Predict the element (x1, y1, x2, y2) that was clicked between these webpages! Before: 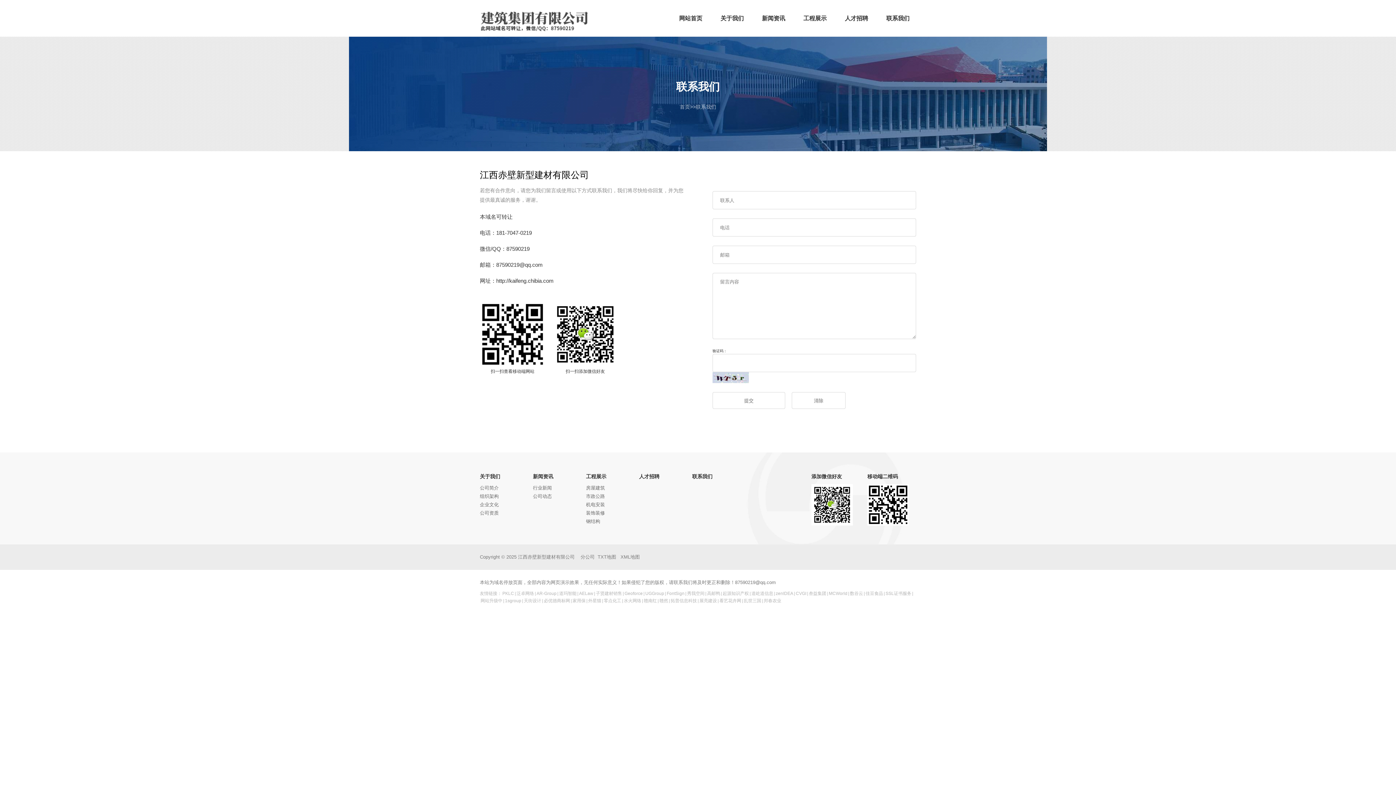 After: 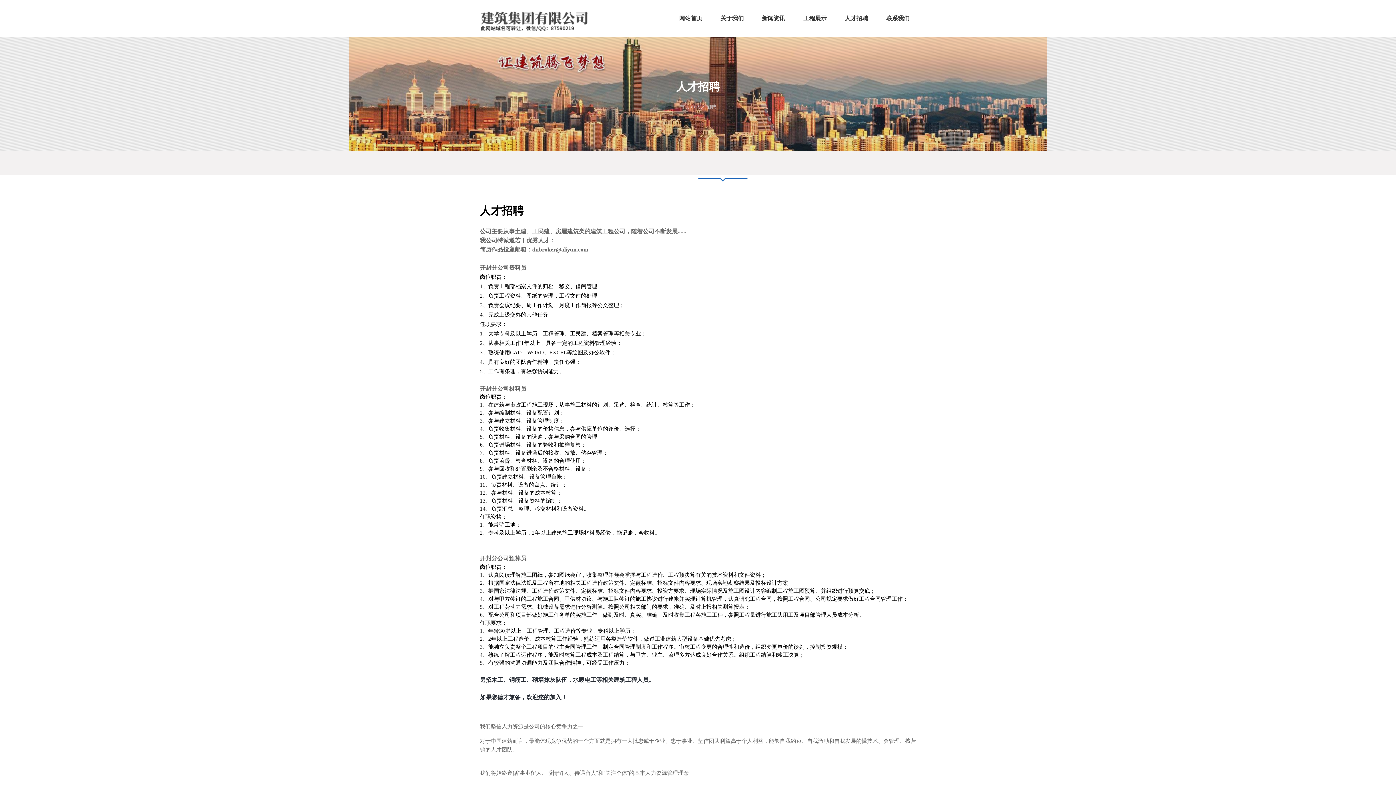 Action: label: 人才招聘 bbox: (639, 473, 659, 479)